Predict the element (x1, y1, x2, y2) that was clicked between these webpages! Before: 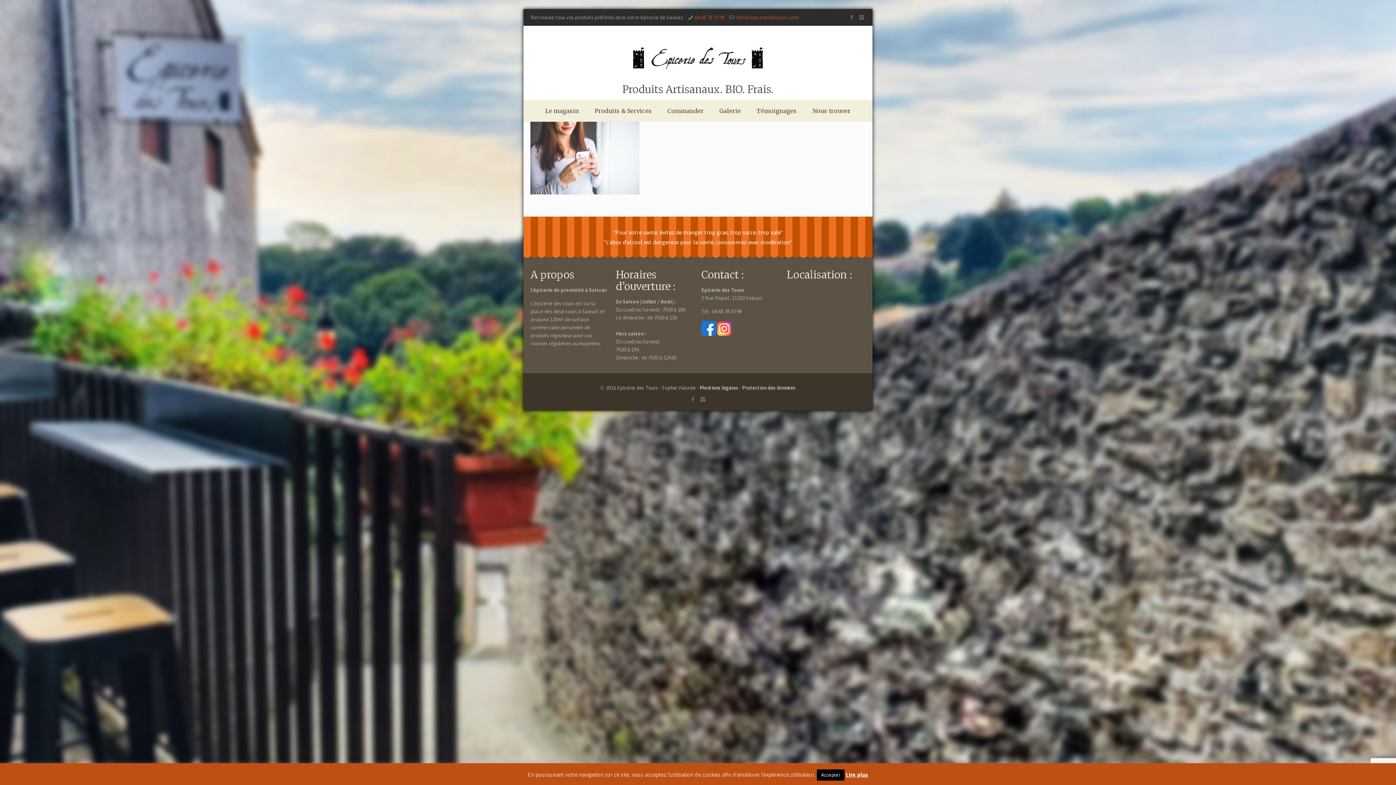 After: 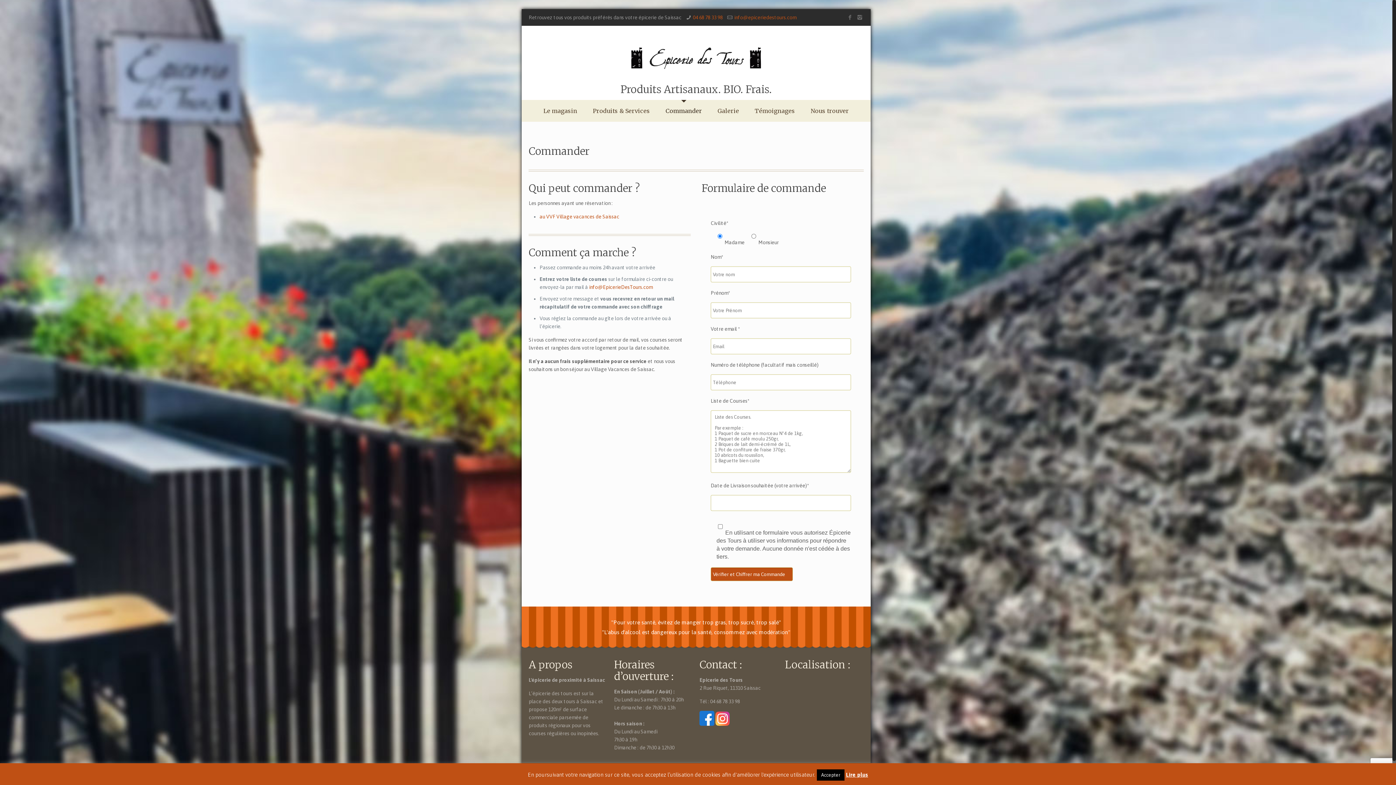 Action: bbox: (660, 100, 711, 121) label: Commander